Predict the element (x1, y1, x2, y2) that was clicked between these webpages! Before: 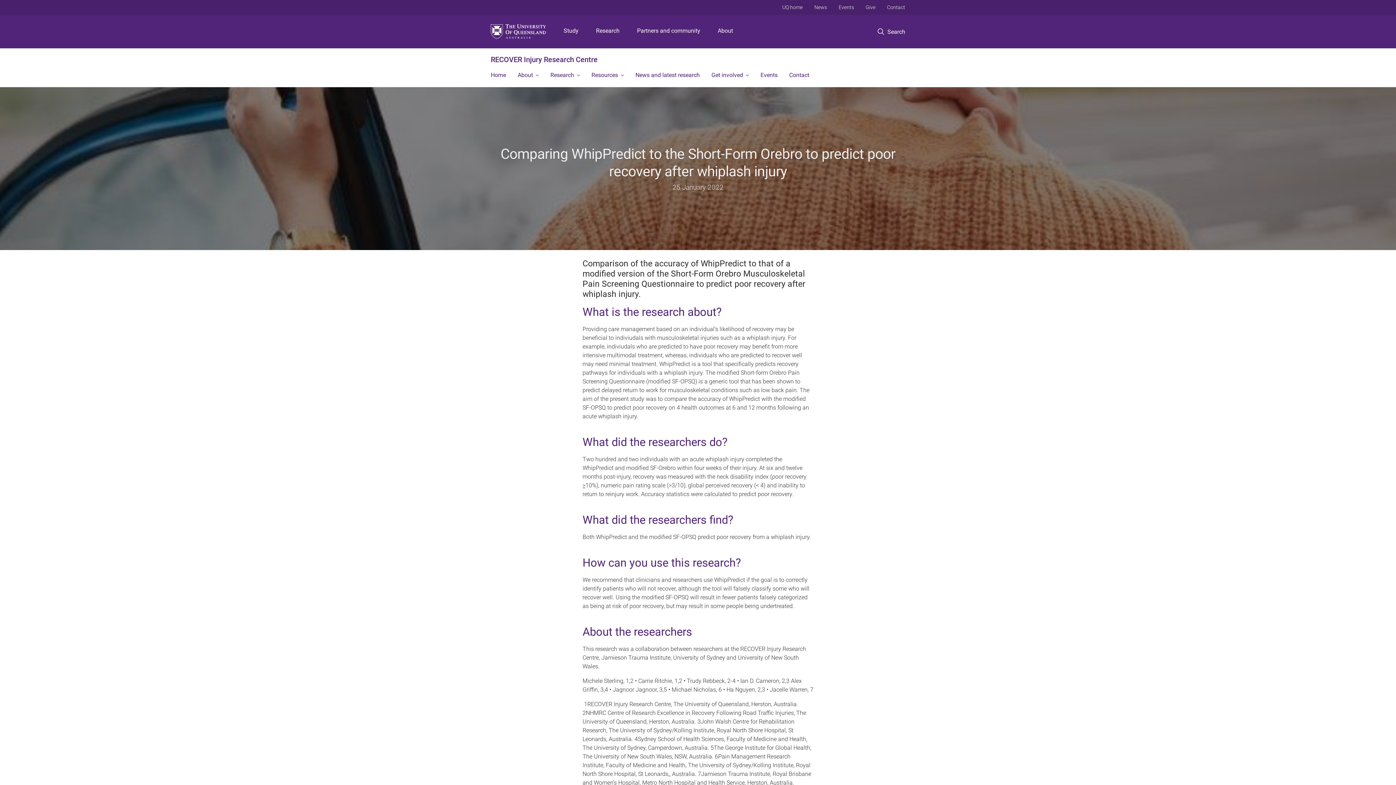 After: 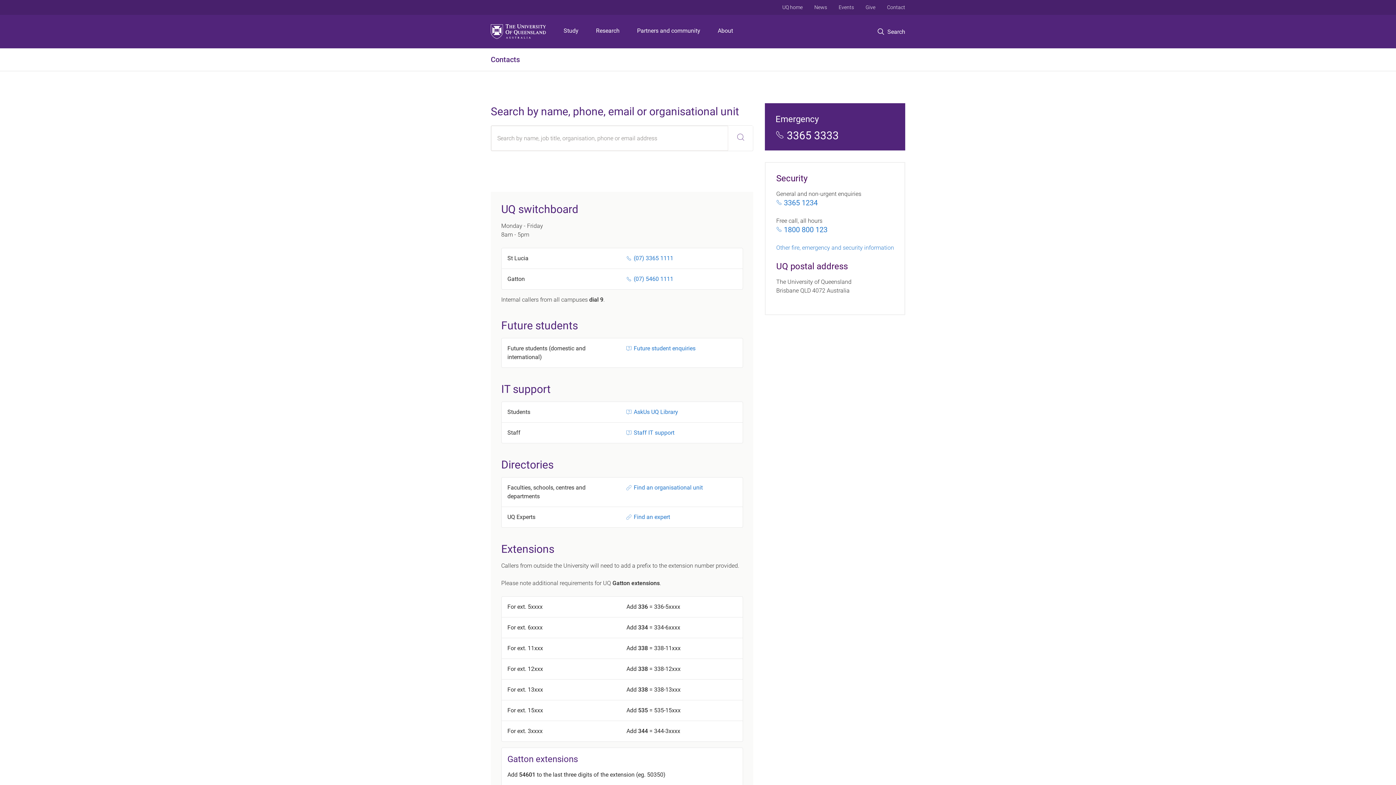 Action: bbox: (881, 0, 911, 14) label: Contact